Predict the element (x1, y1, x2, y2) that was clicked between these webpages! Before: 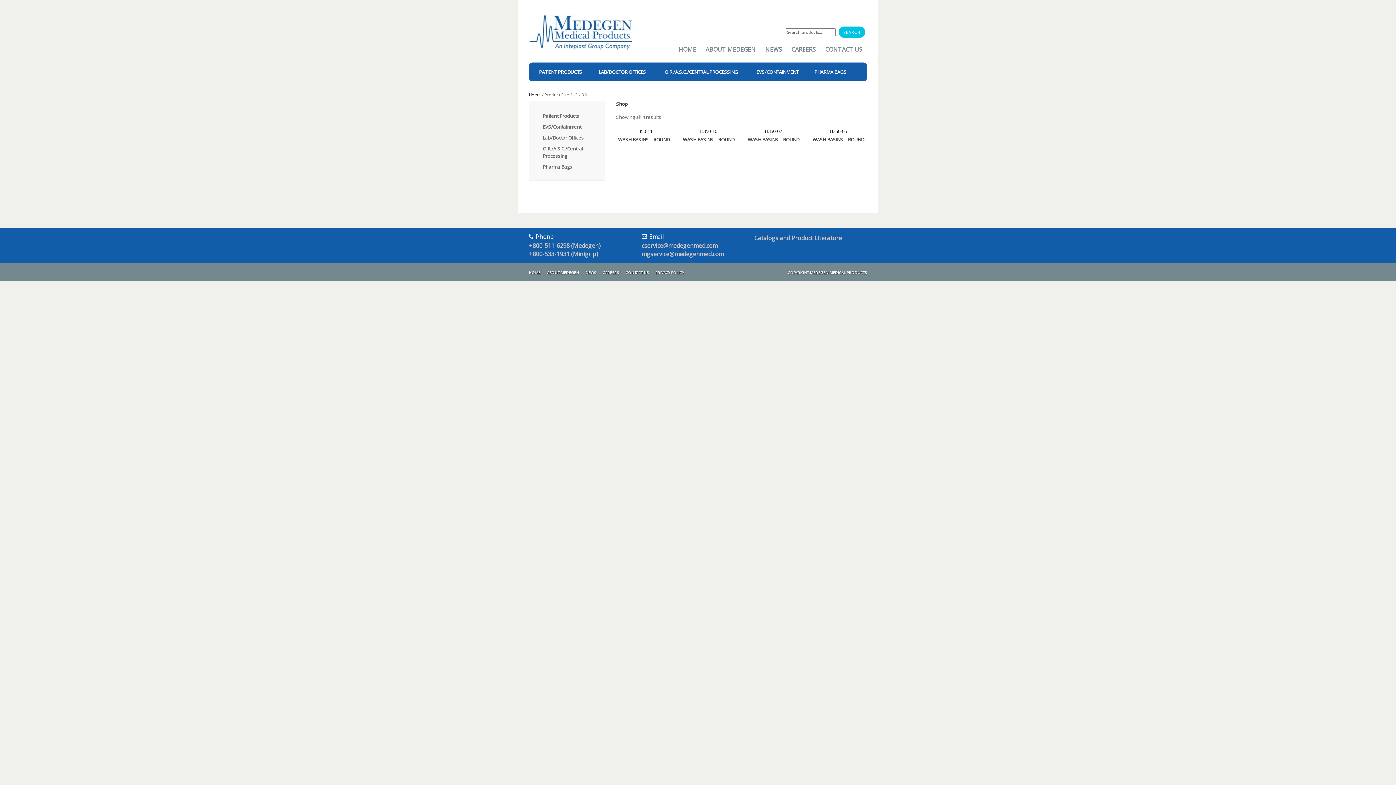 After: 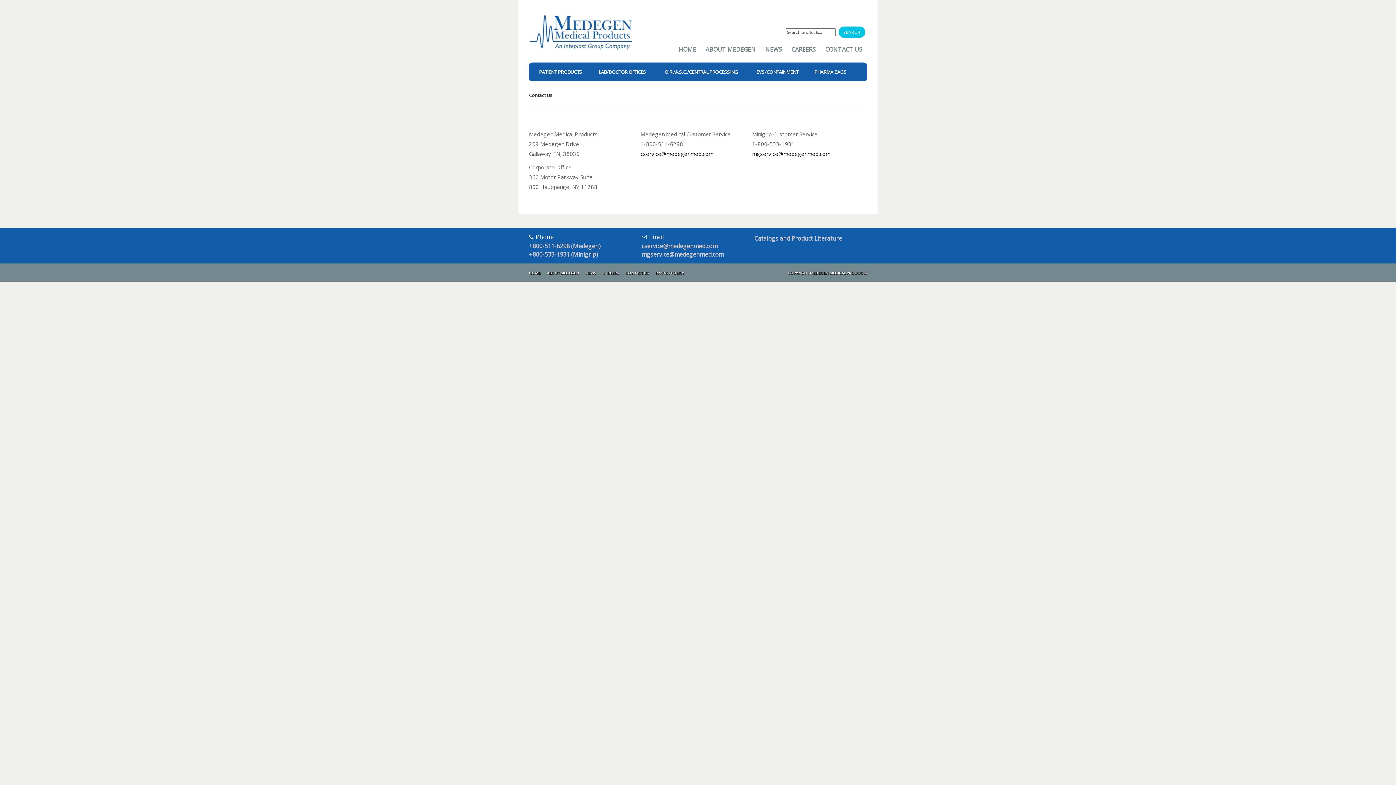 Action: label: CONTACT US bbox: (625, 270, 649, 275)